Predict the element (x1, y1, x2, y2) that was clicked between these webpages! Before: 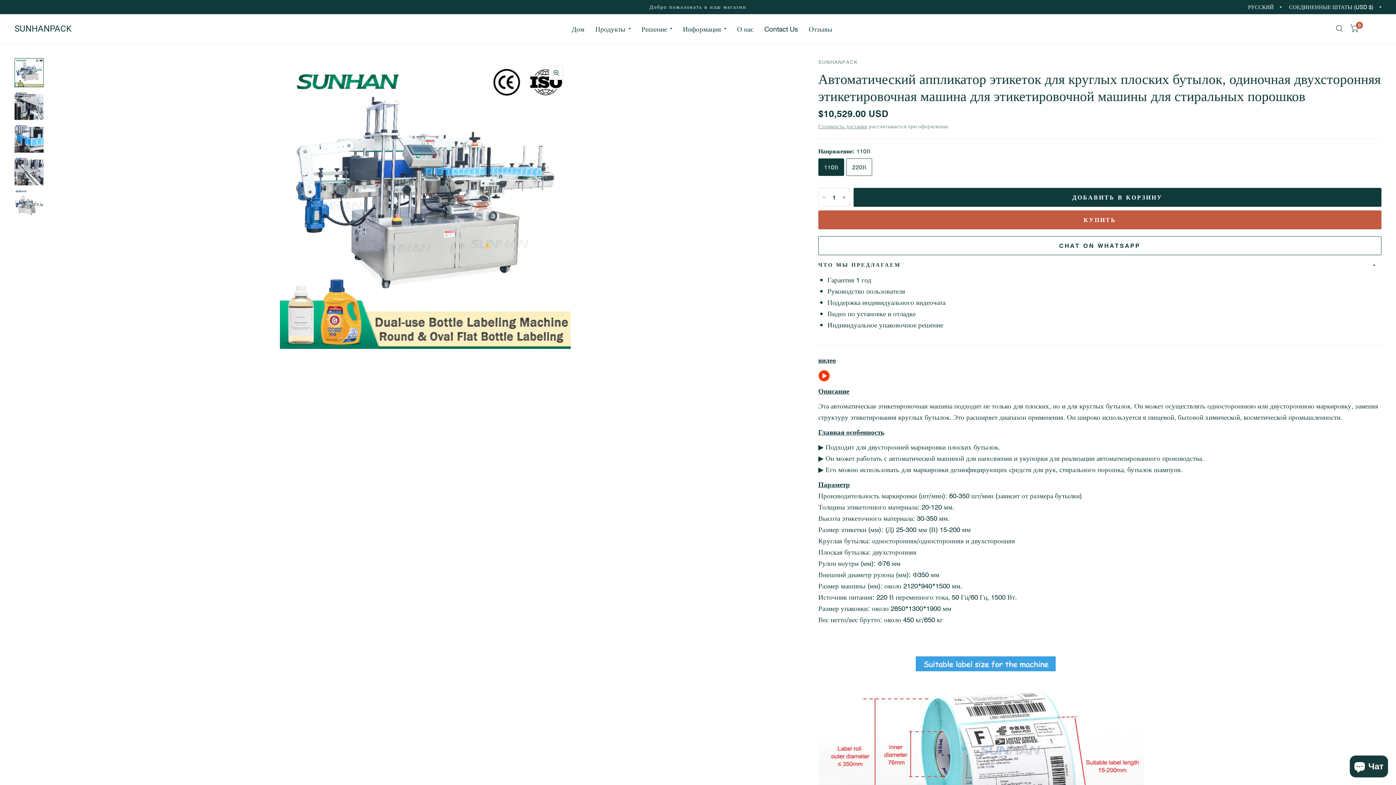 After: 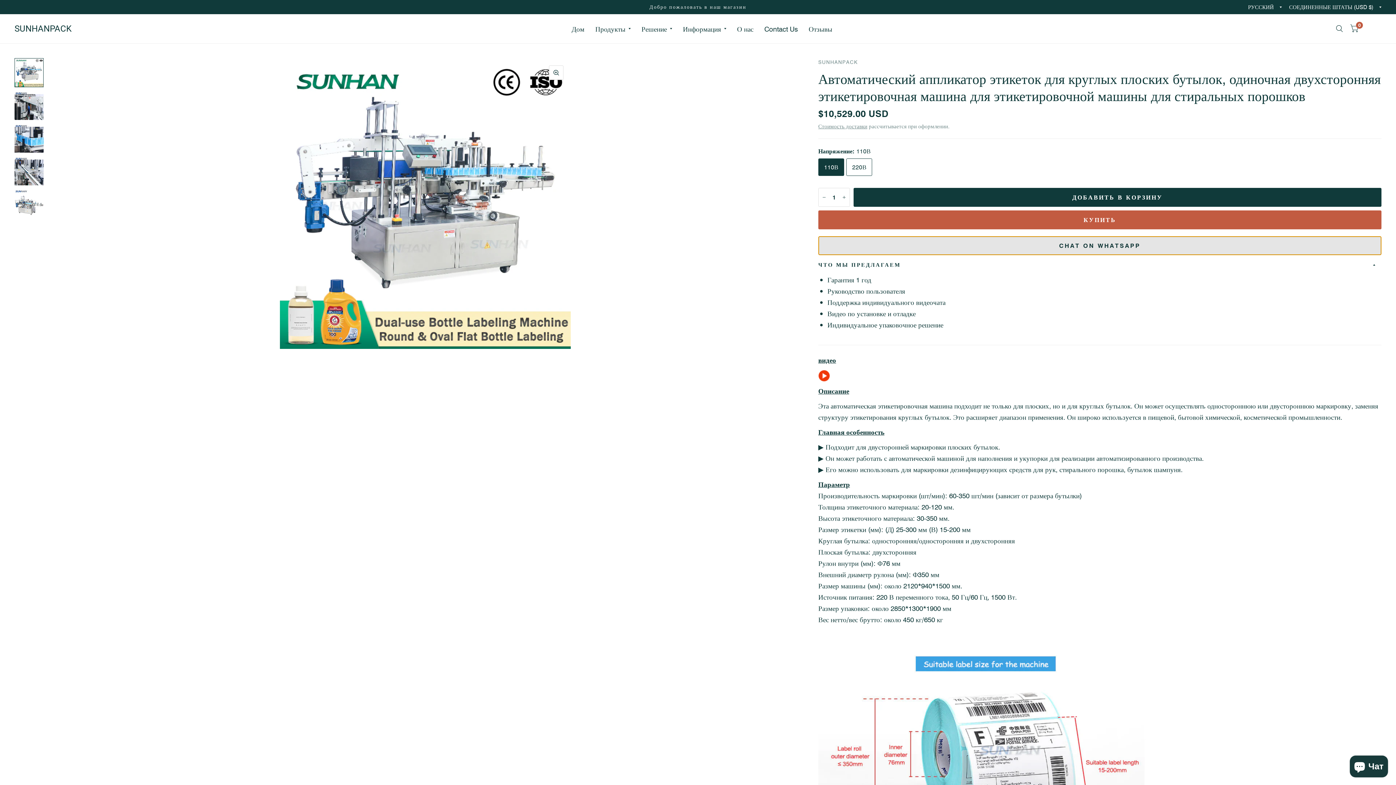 Action: label: CHAT ON WHATSAPP bbox: (818, 236, 1381, 255)